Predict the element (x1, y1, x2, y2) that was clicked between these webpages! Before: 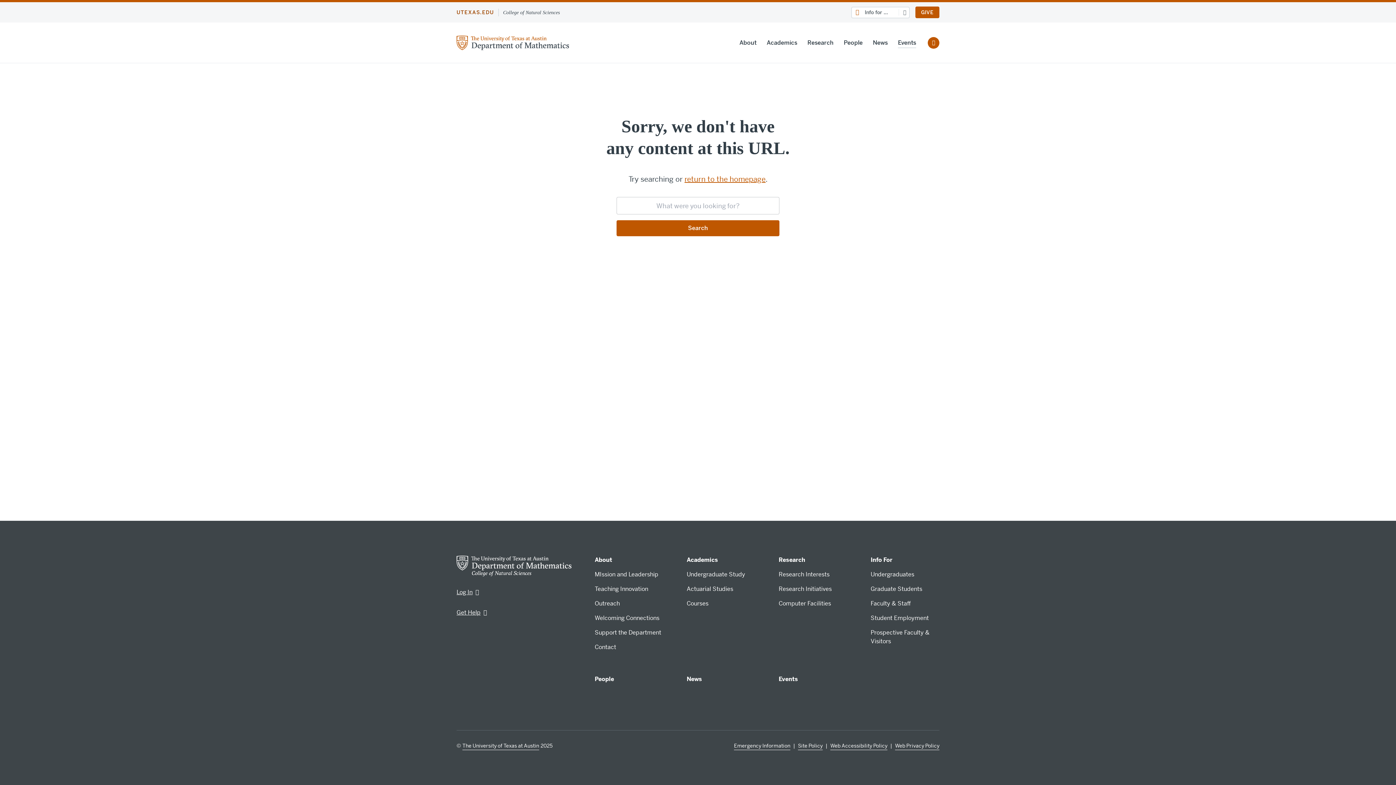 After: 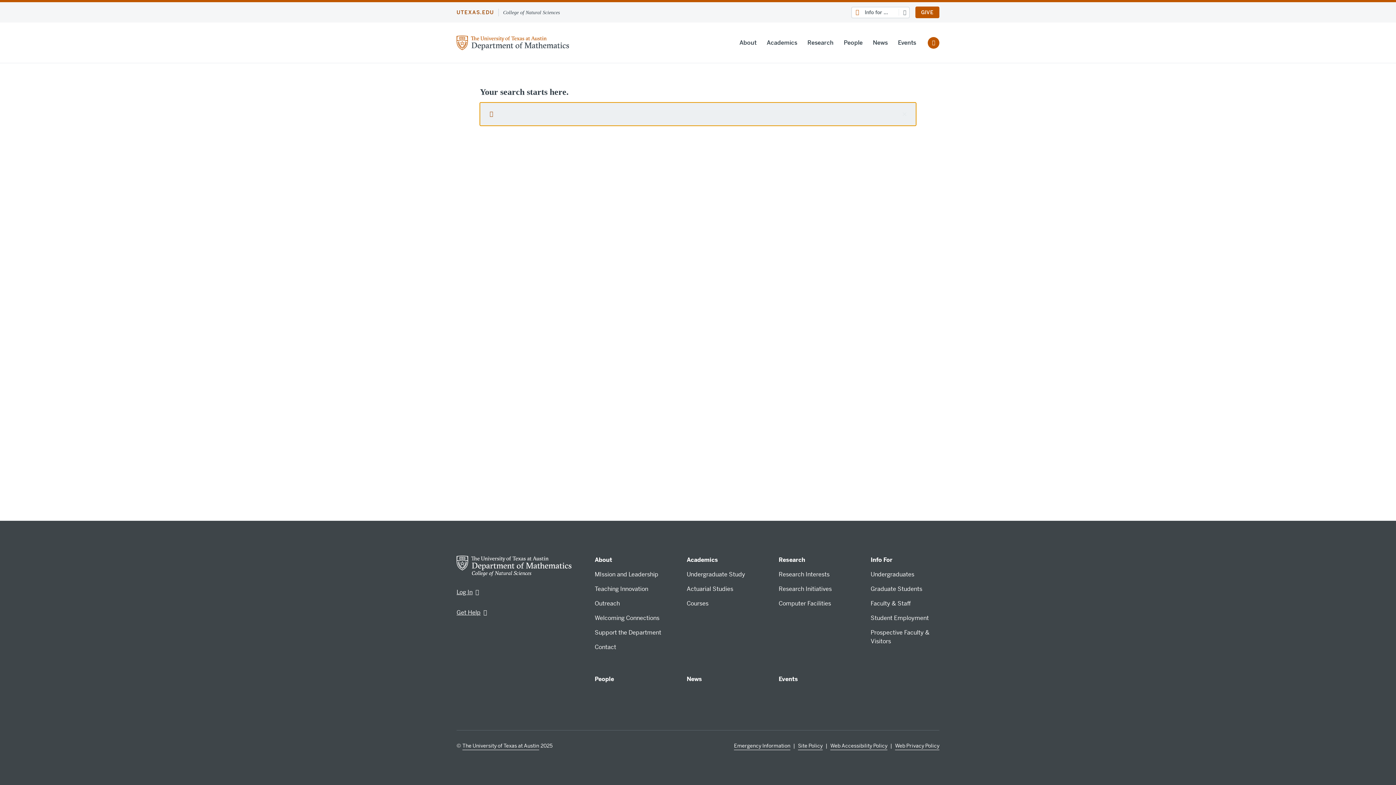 Action: label: Search the site bbox: (928, 36, 939, 48)